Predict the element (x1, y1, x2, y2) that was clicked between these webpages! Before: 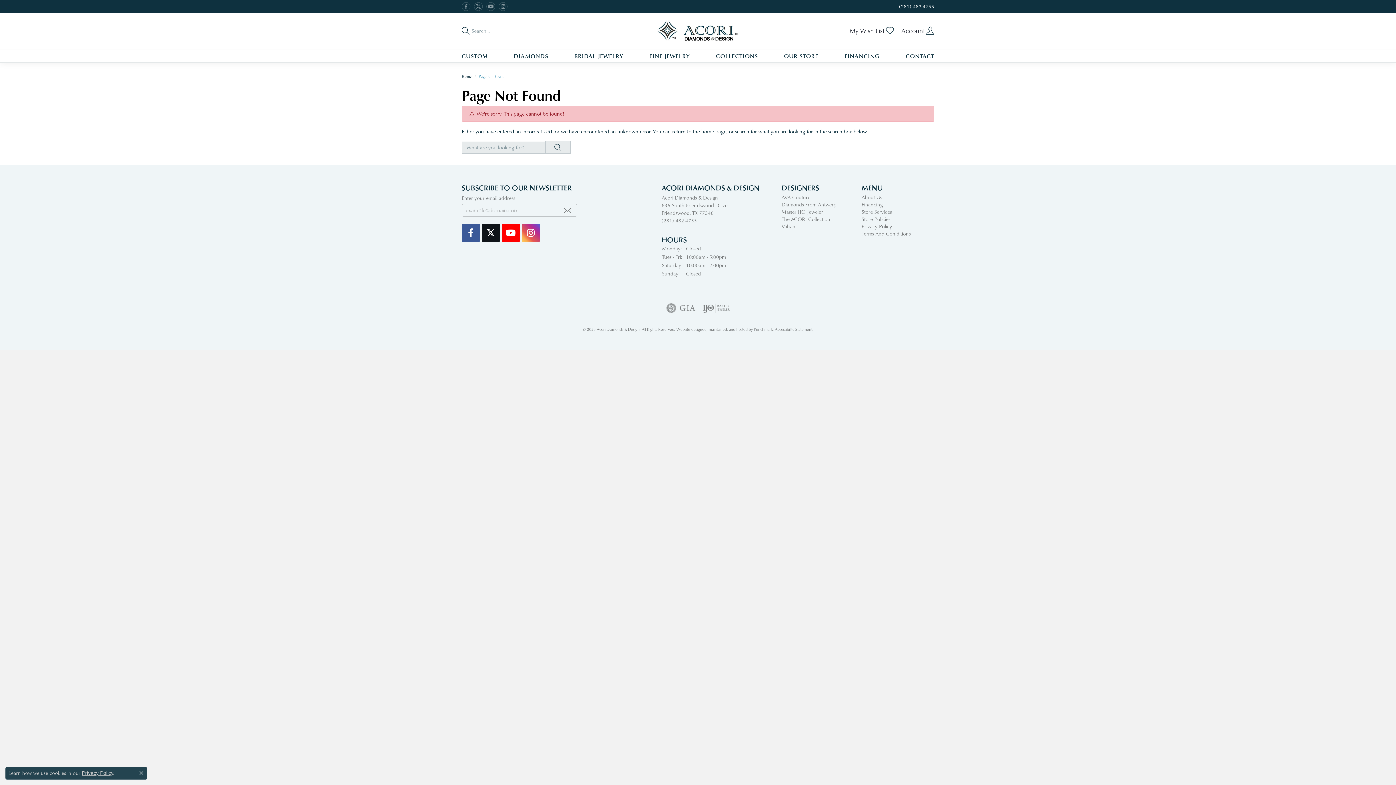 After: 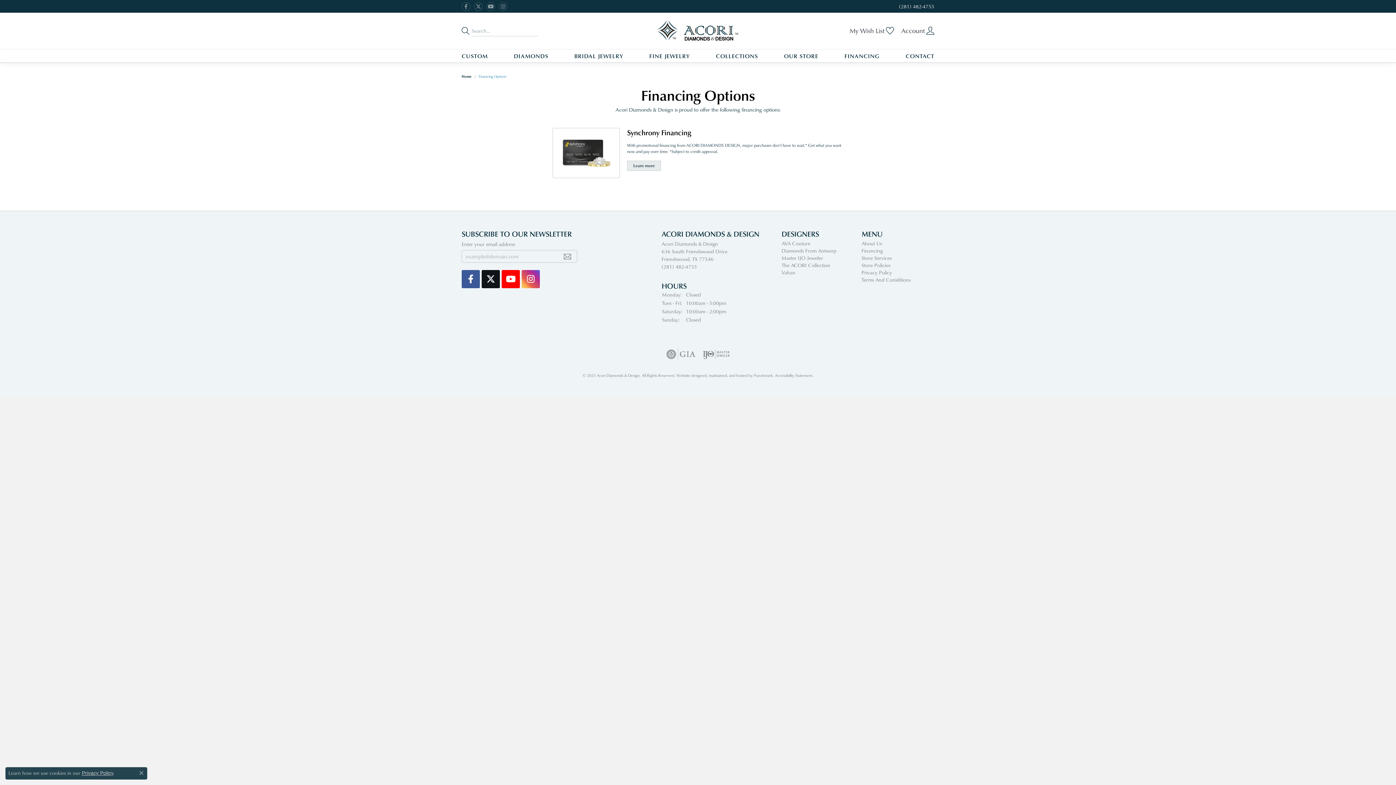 Action: label: FINANCING bbox: (844, 49, 879, 62)